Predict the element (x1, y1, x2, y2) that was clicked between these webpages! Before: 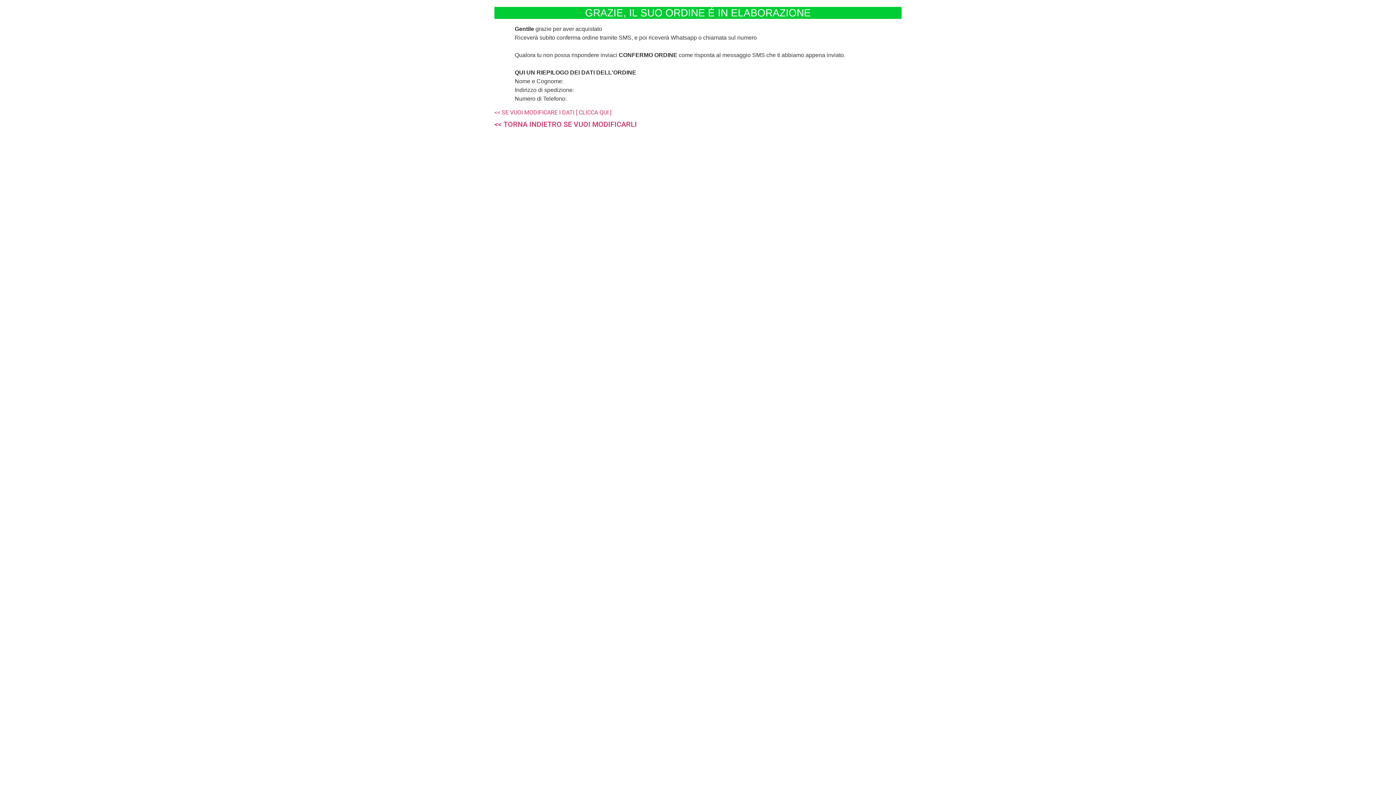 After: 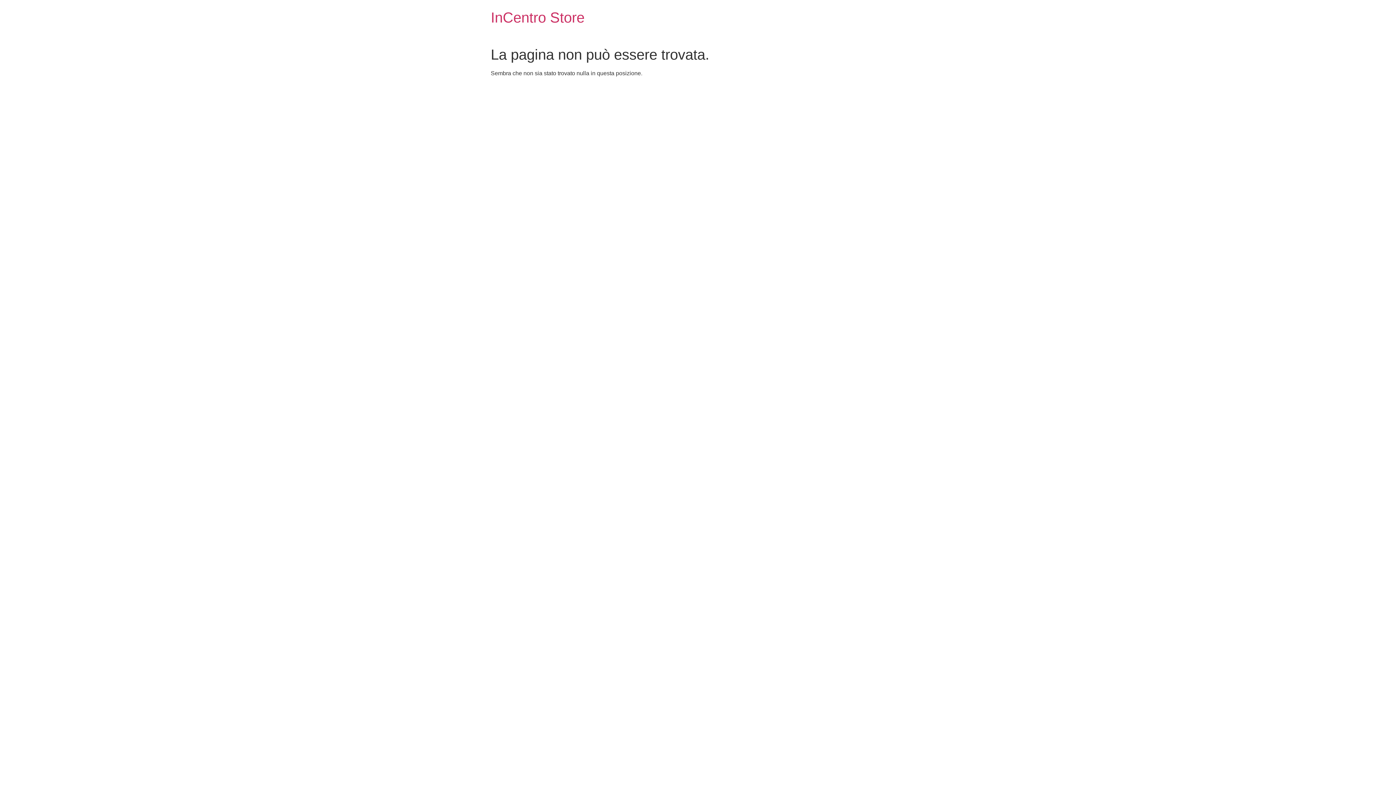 Action: label: << TORNA INDIETRO SE VUOI MODIFICARLI bbox: (494, 120, 637, 128)